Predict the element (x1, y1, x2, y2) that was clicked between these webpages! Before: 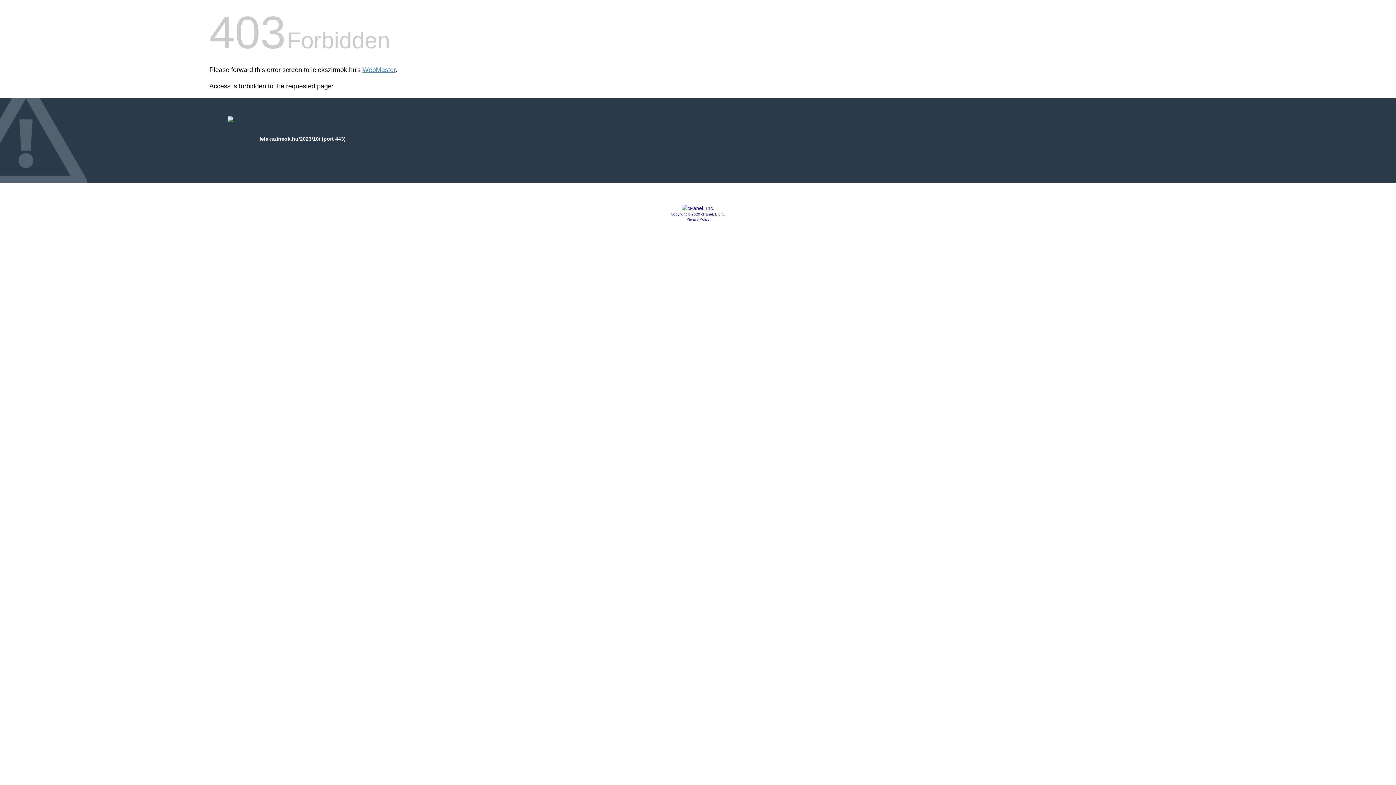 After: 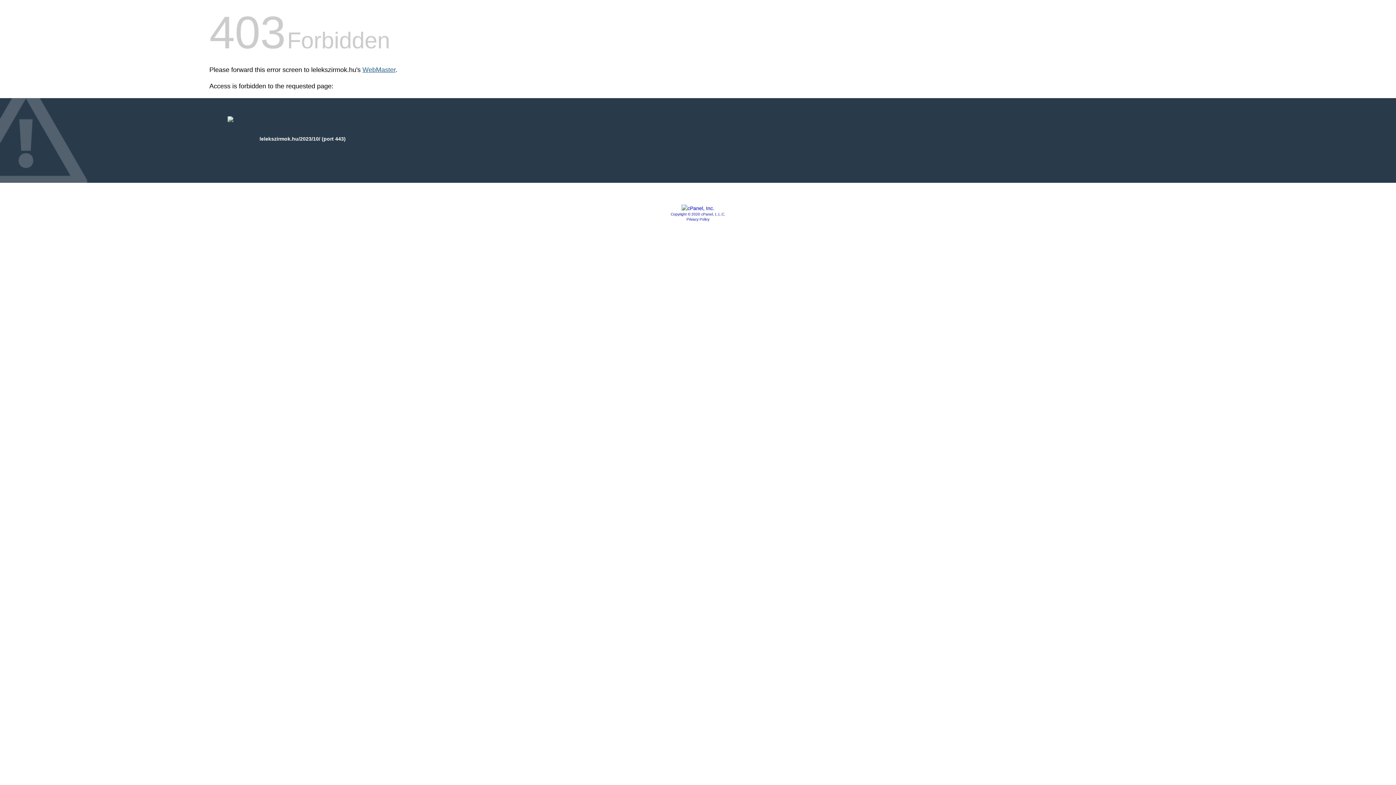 Action: label: WebMaster bbox: (362, 66, 395, 73)